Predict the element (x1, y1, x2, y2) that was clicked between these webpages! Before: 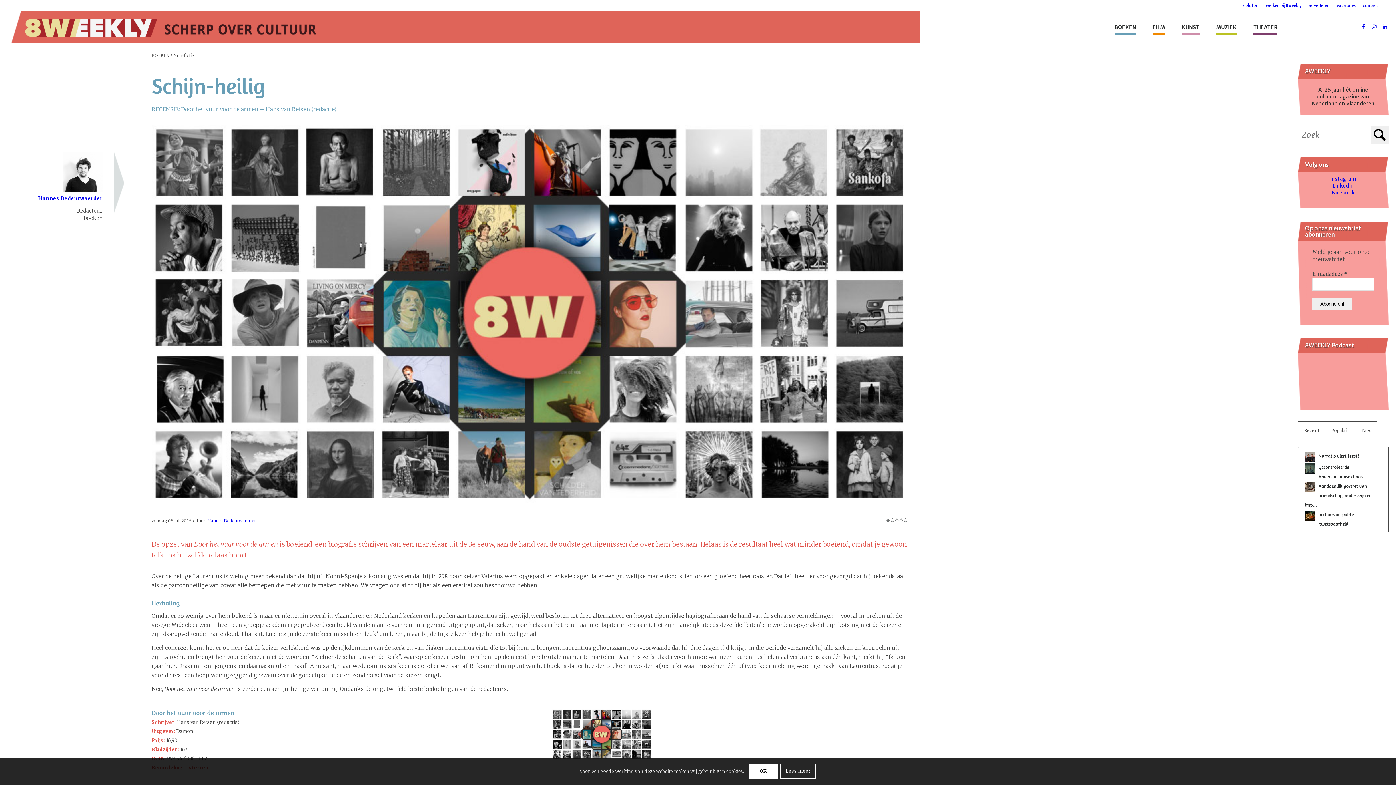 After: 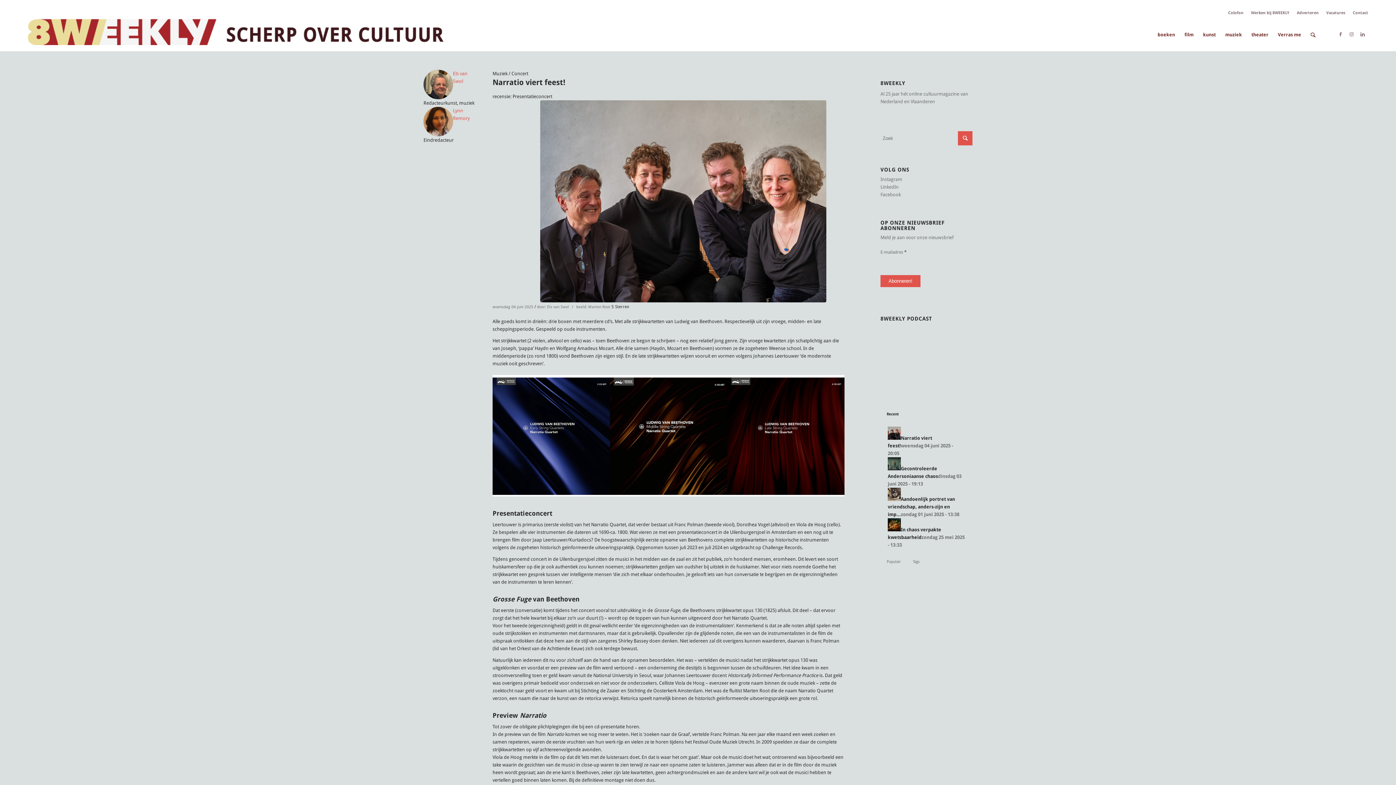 Action: bbox: (1318, 452, 1359, 459) label: Narratio viert feest!